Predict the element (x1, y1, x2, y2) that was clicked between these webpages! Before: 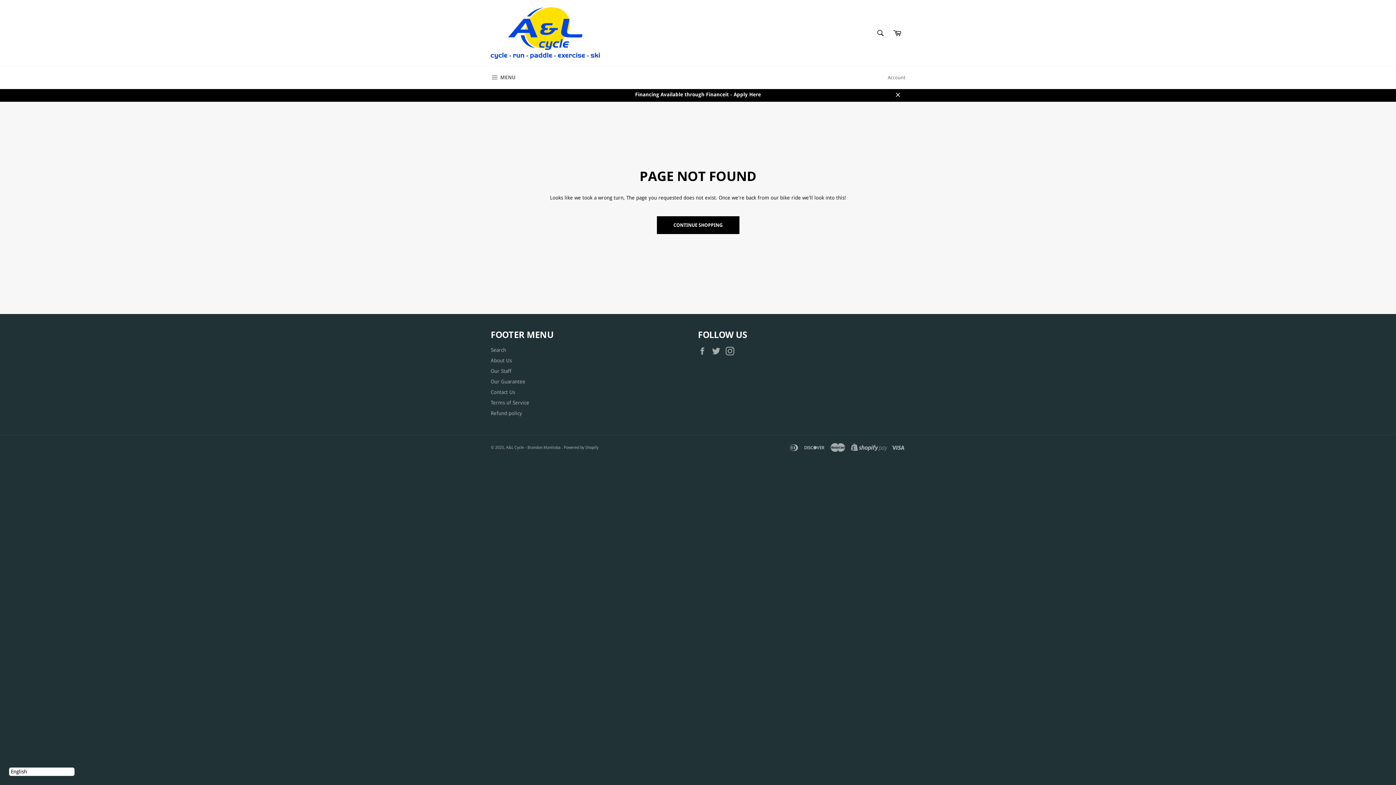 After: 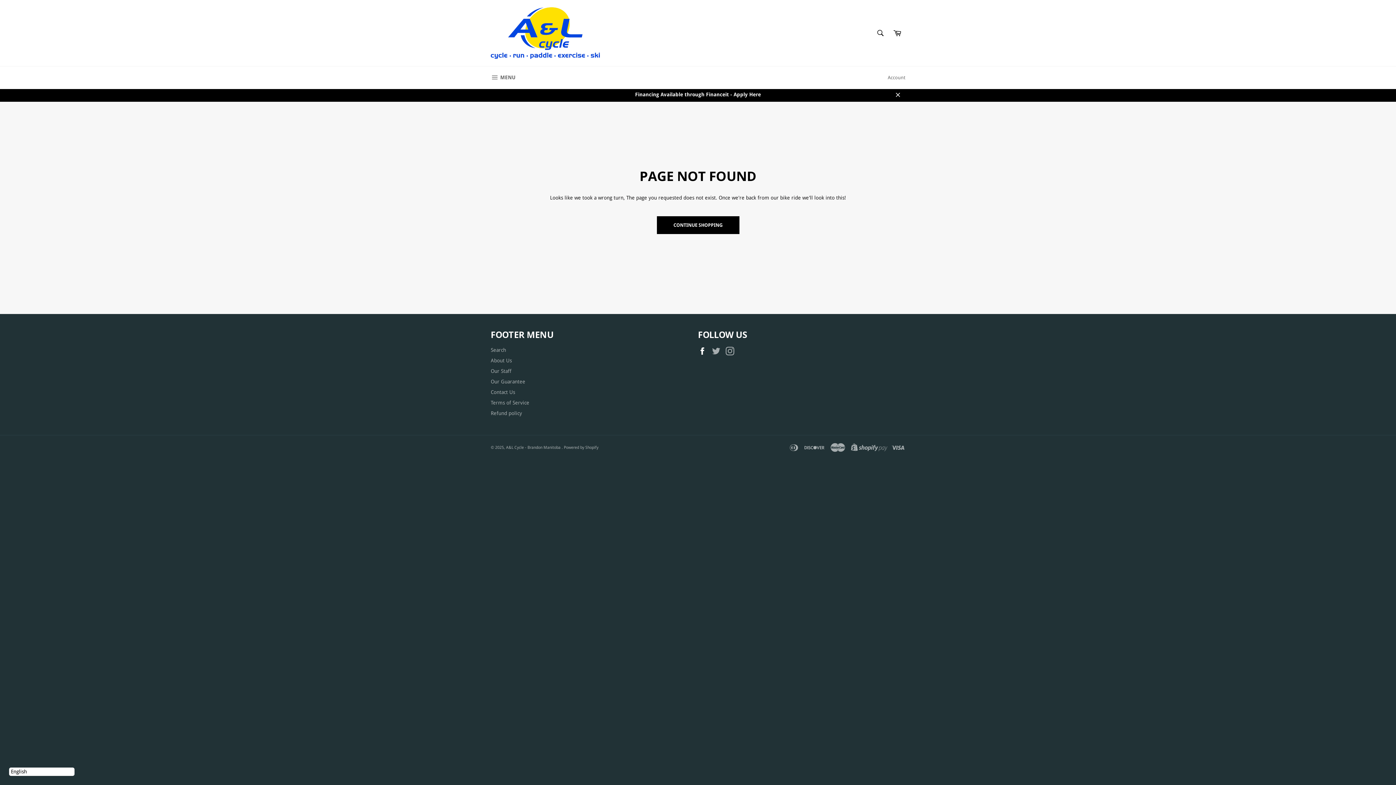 Action: label: Facebook bbox: (698, 346, 710, 355)